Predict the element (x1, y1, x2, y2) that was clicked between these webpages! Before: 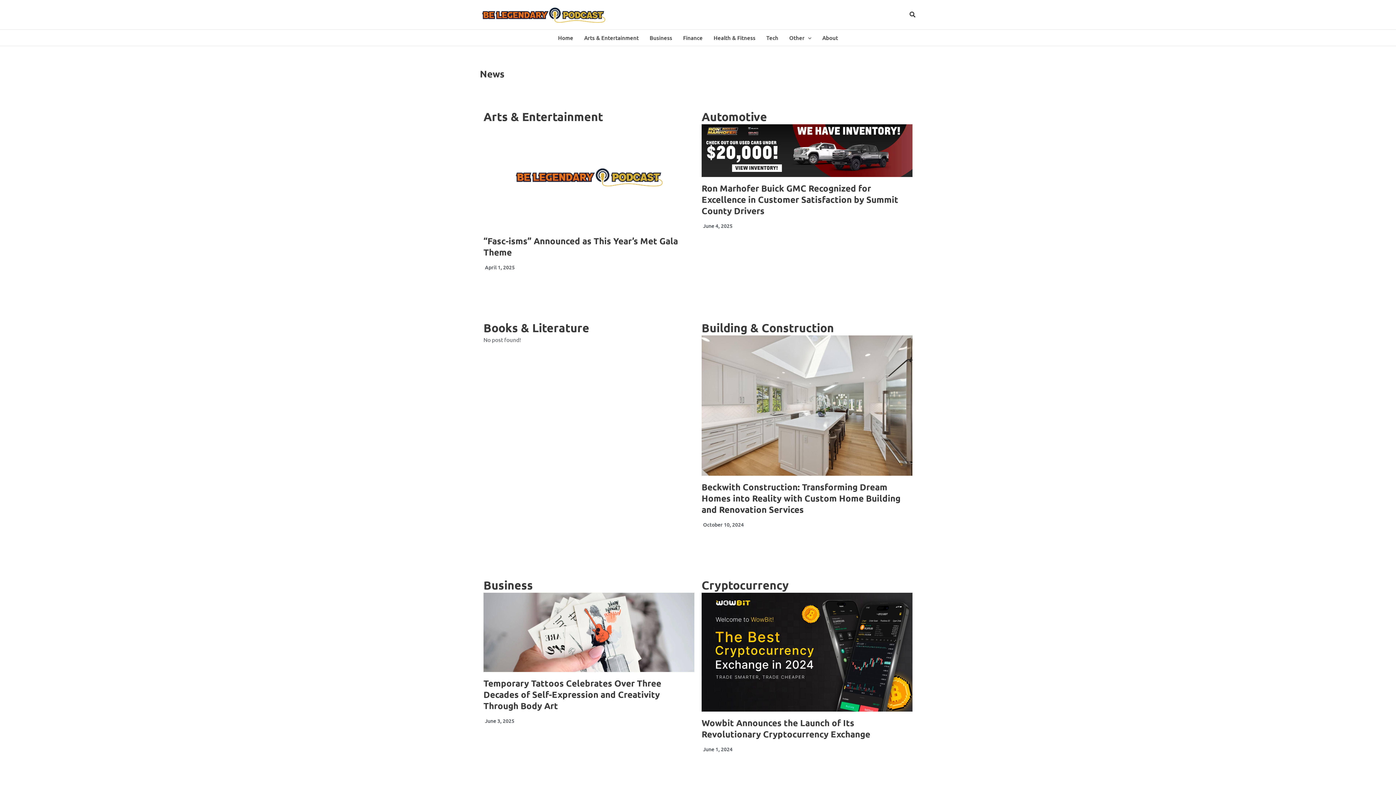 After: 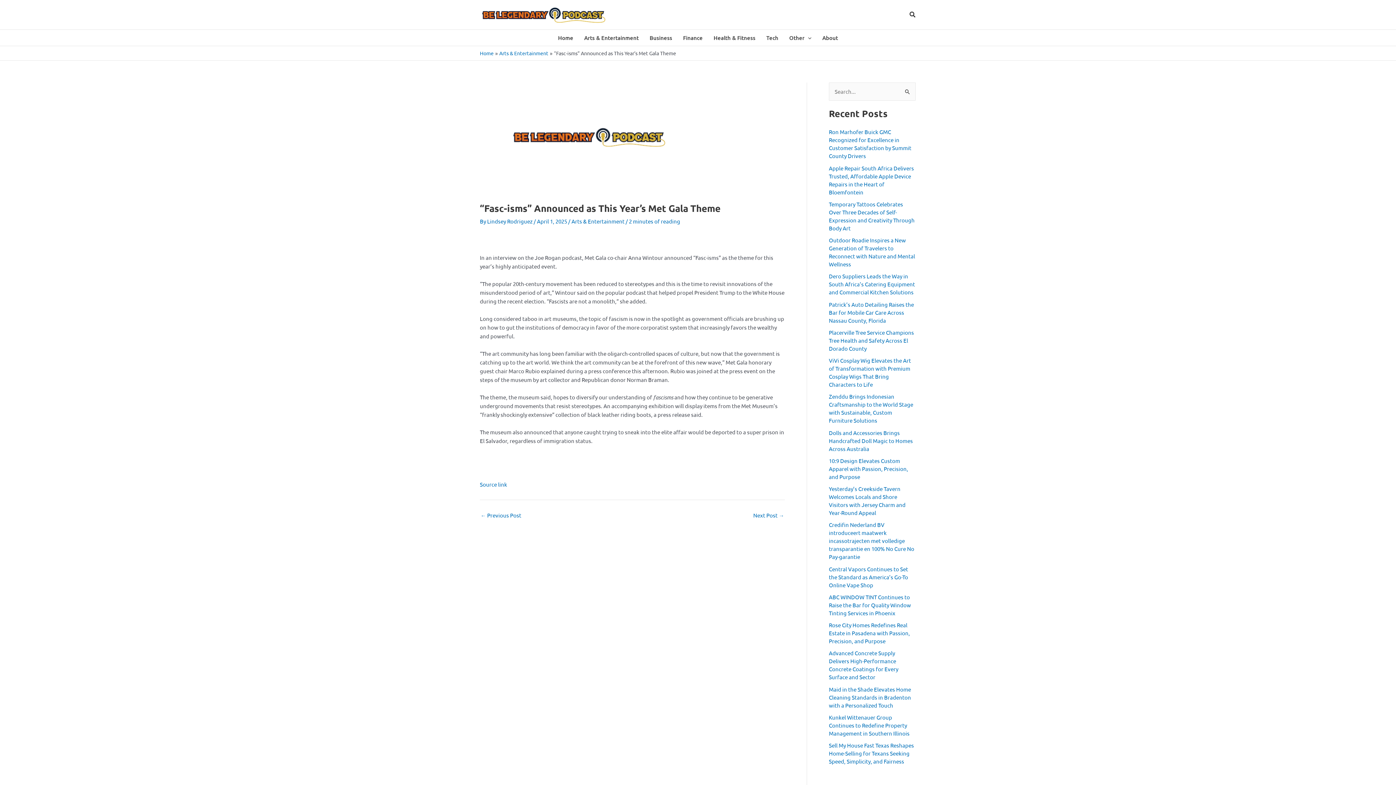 Action: bbox: (483, 124, 694, 229)